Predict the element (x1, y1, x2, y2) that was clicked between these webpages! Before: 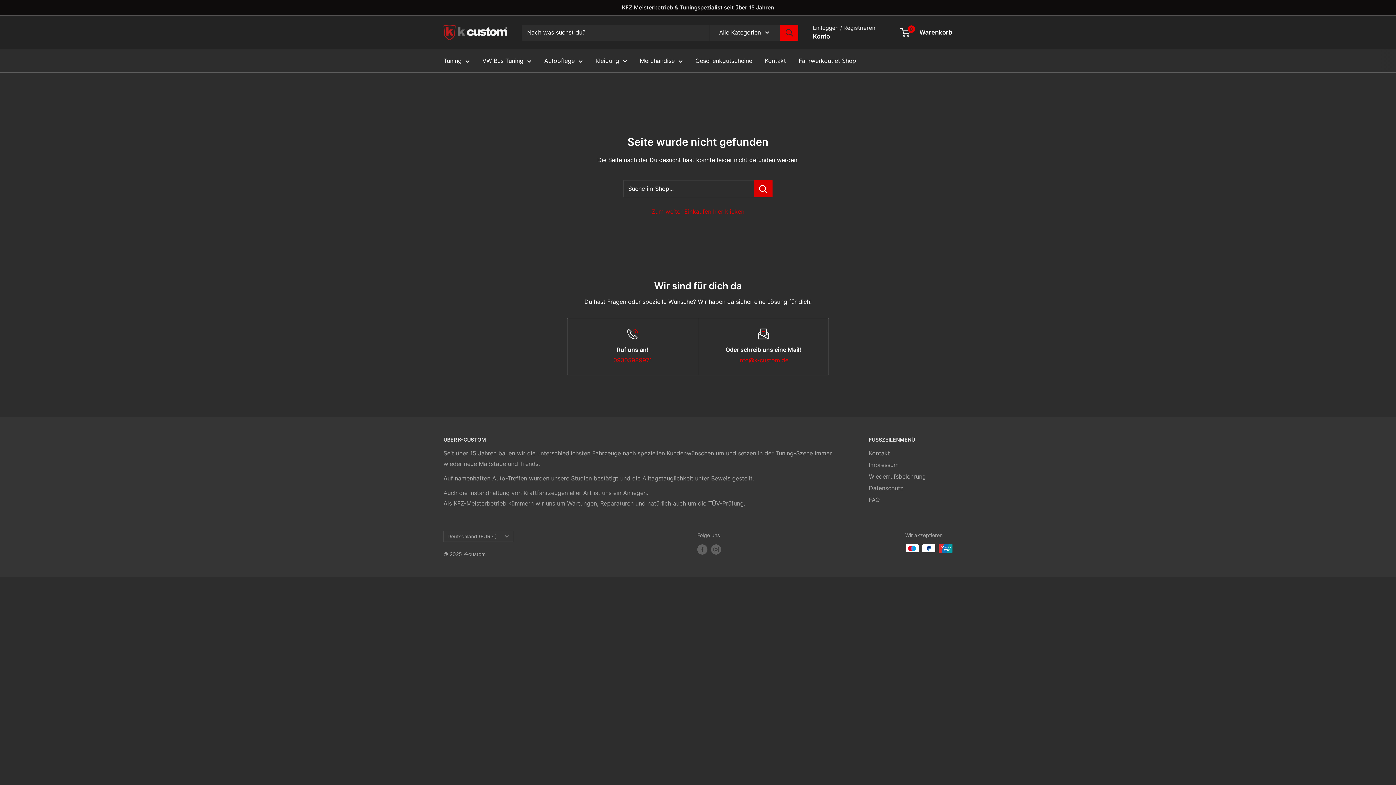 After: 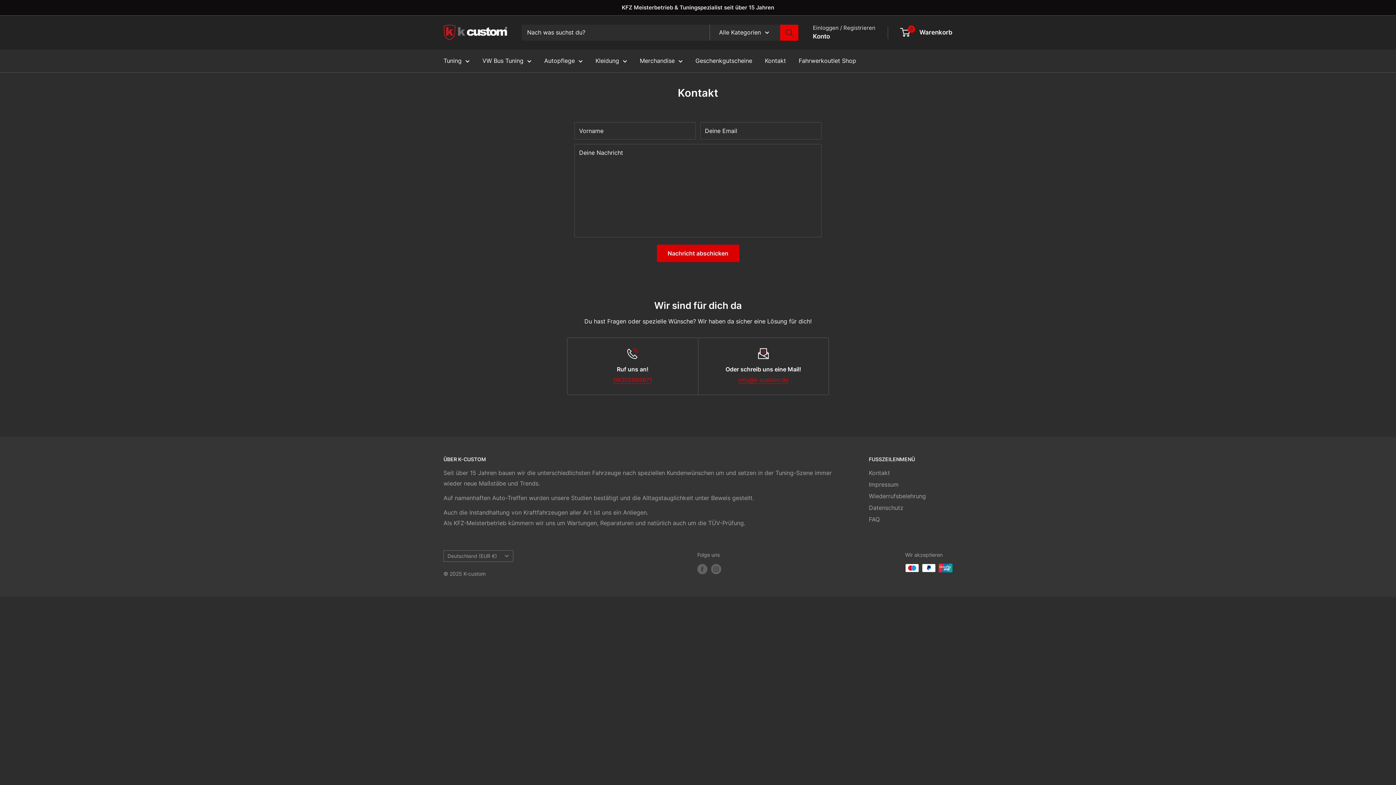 Action: bbox: (765, 55, 786, 66) label: Kontakt